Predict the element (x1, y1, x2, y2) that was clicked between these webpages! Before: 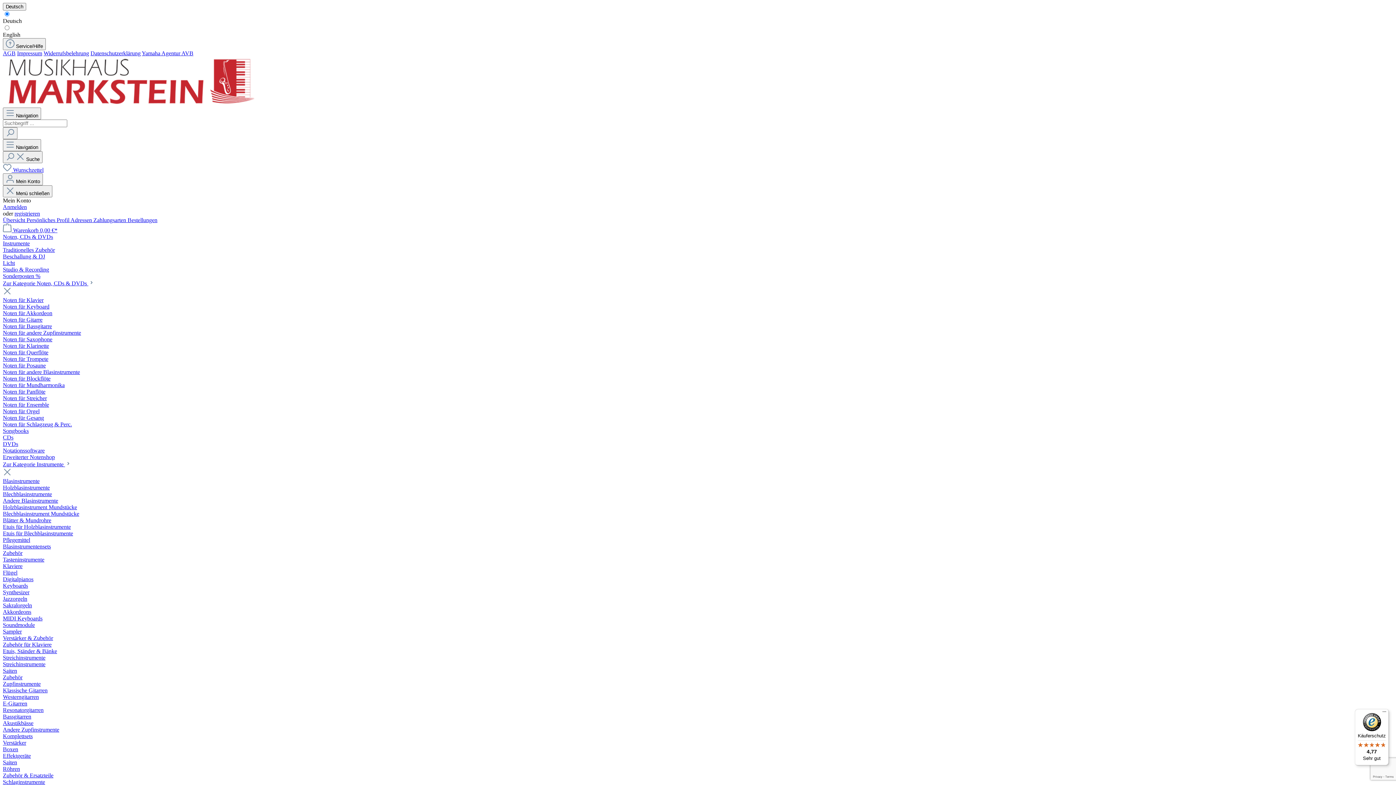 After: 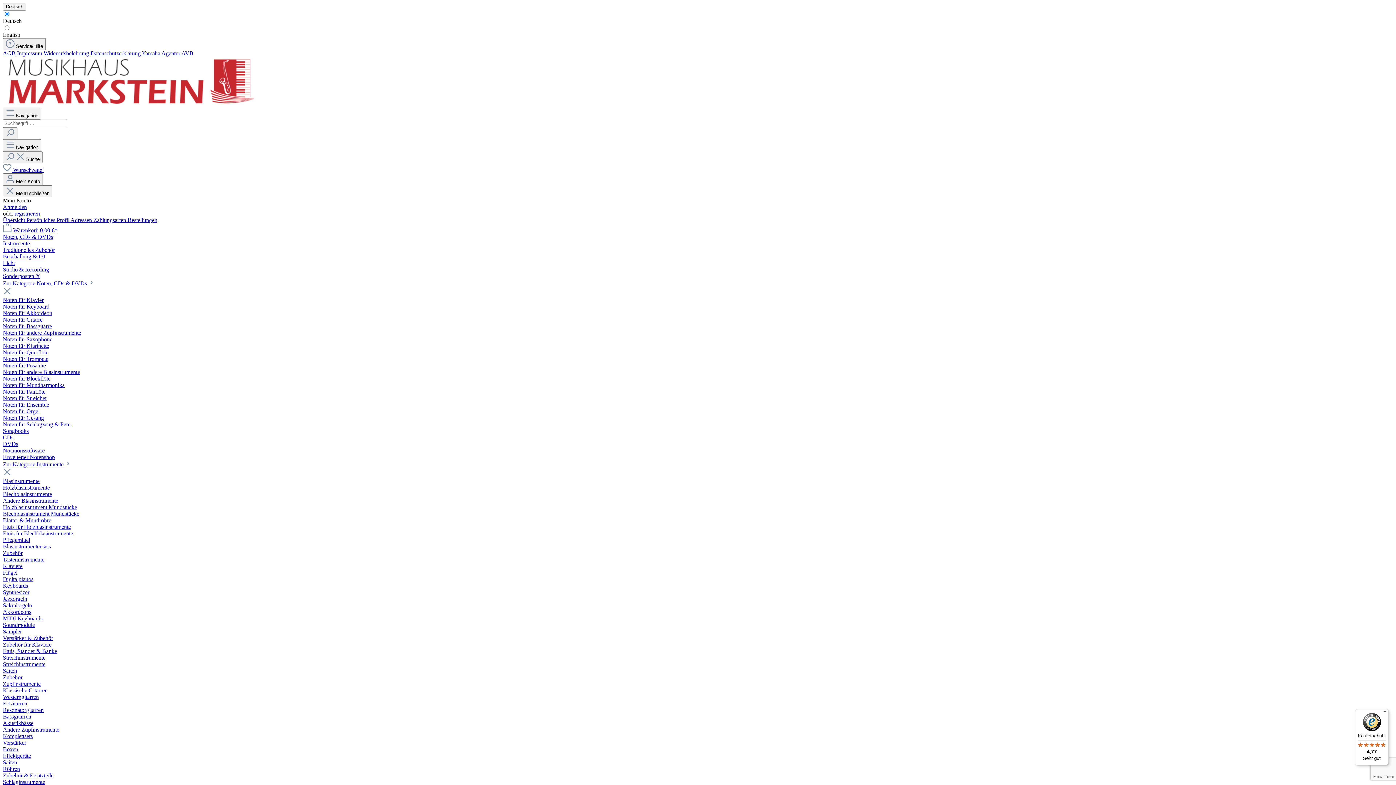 Action: label: Noten für Ensemble bbox: (2, 401, 49, 408)